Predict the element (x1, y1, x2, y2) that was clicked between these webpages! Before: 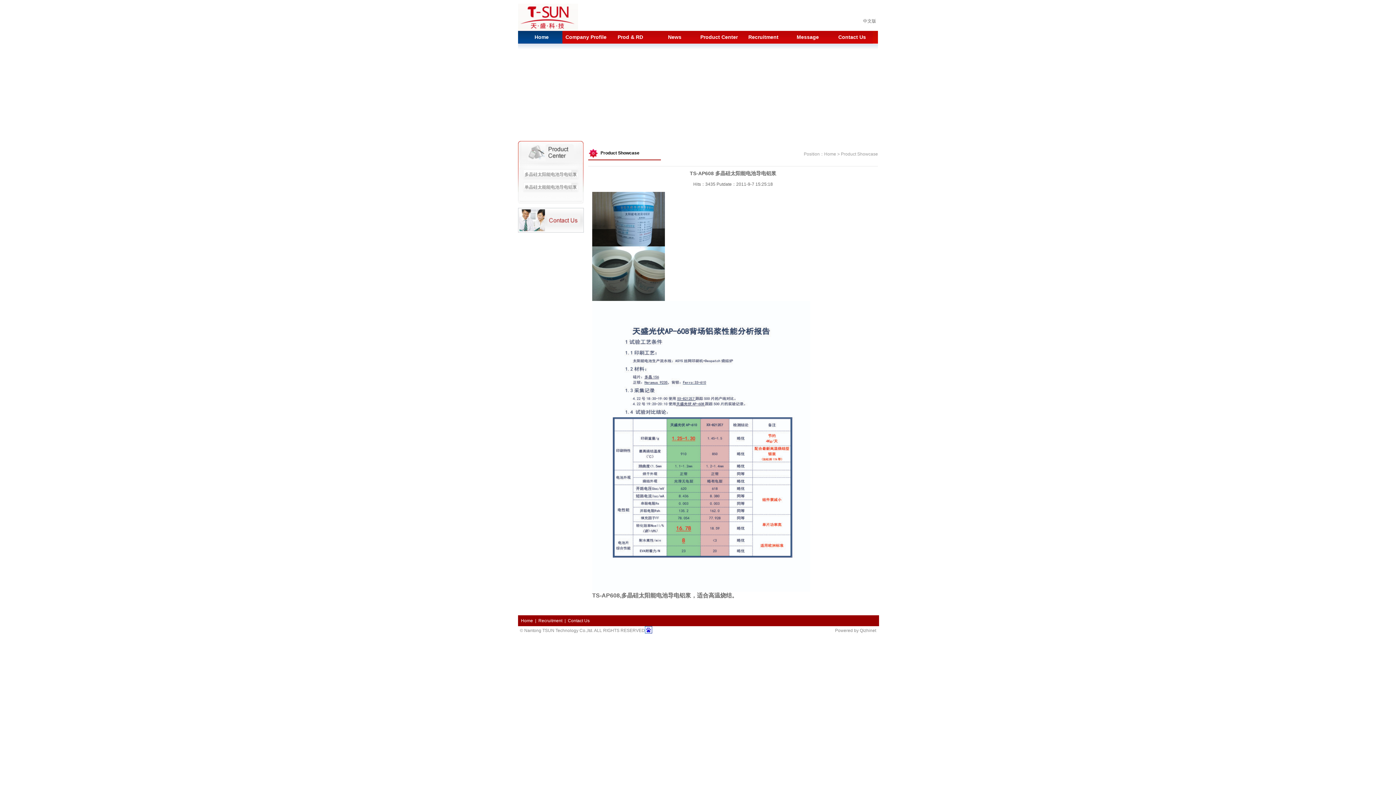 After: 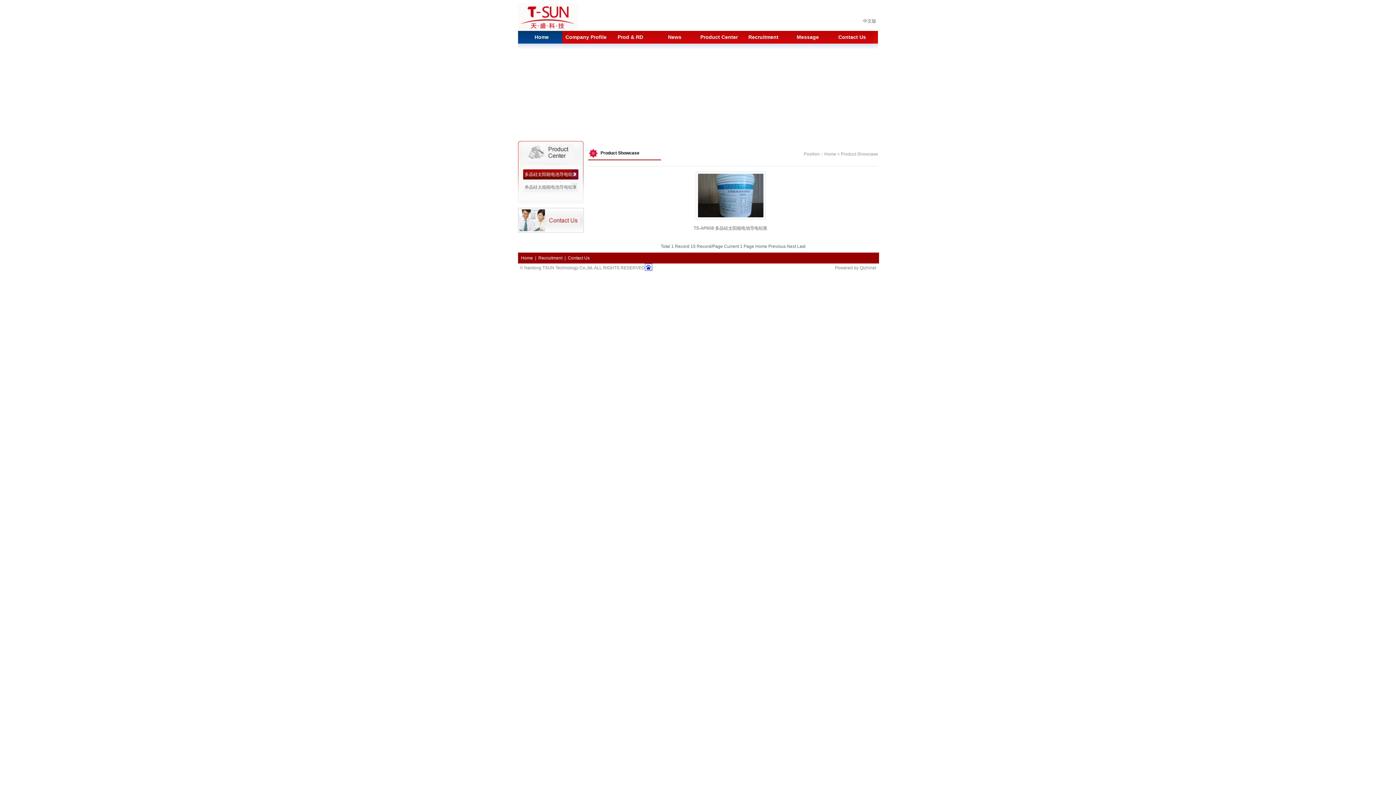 Action: label: 多晶硅太阳能电池导电铝浆 bbox: (523, 169, 578, 179)